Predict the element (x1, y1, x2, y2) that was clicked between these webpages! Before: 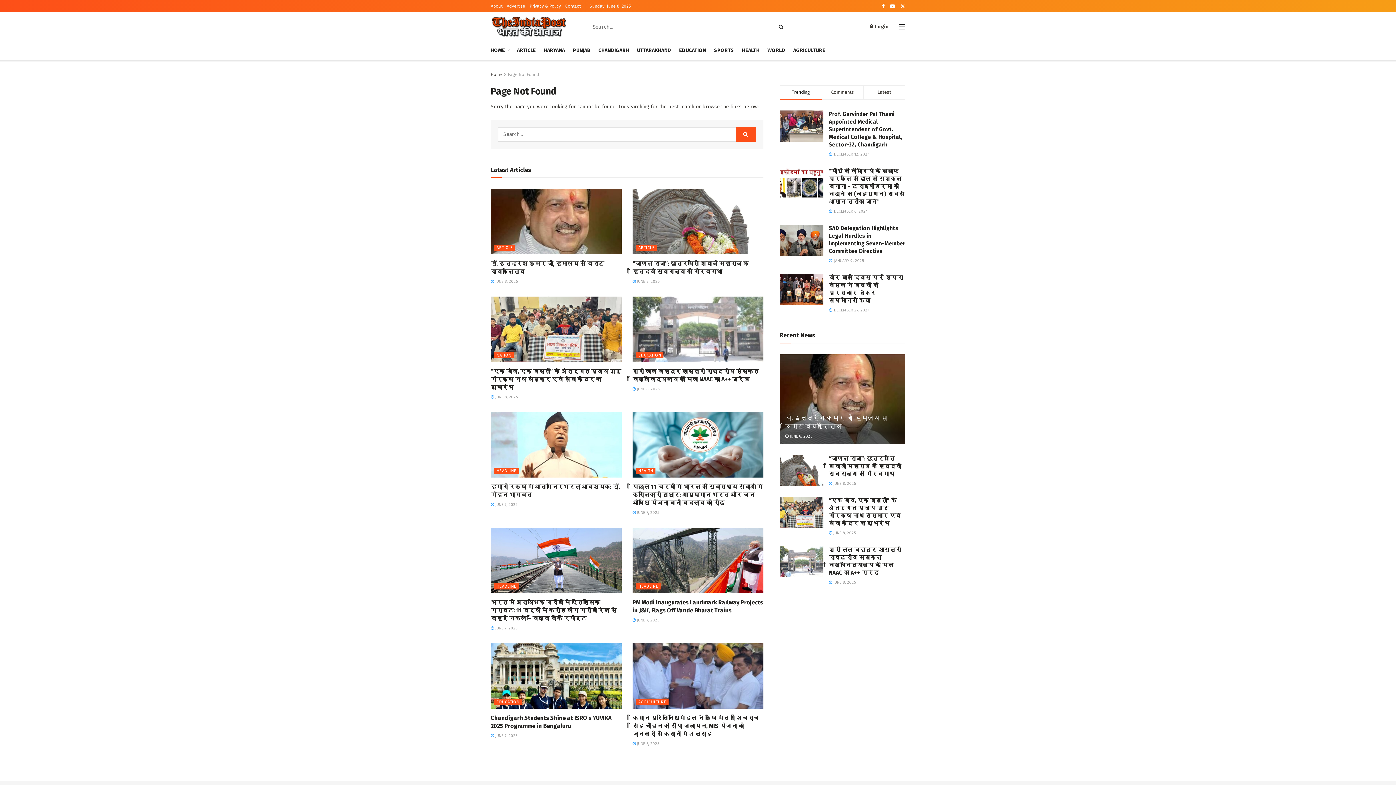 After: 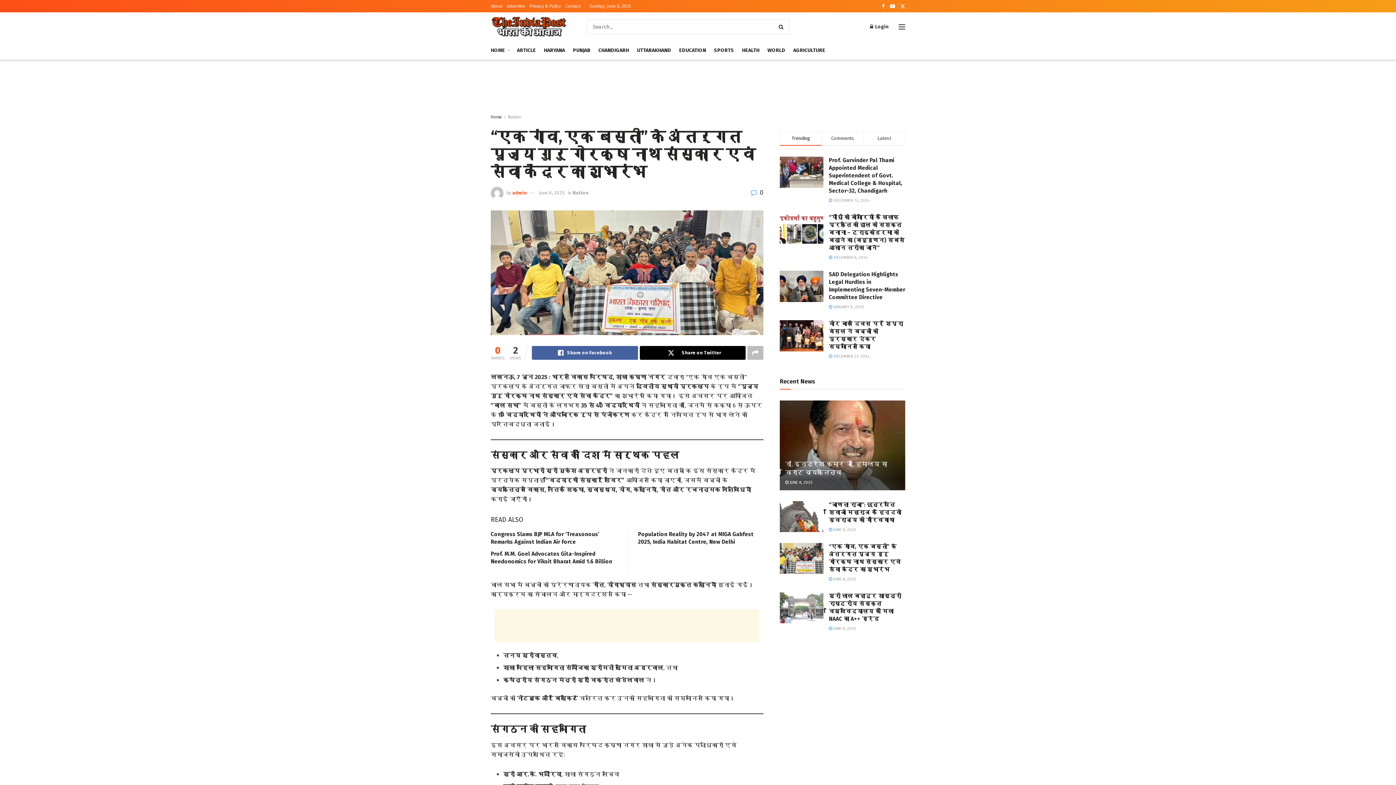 Action: bbox: (490, 394, 517, 399) label:  JUNE 8, 2025